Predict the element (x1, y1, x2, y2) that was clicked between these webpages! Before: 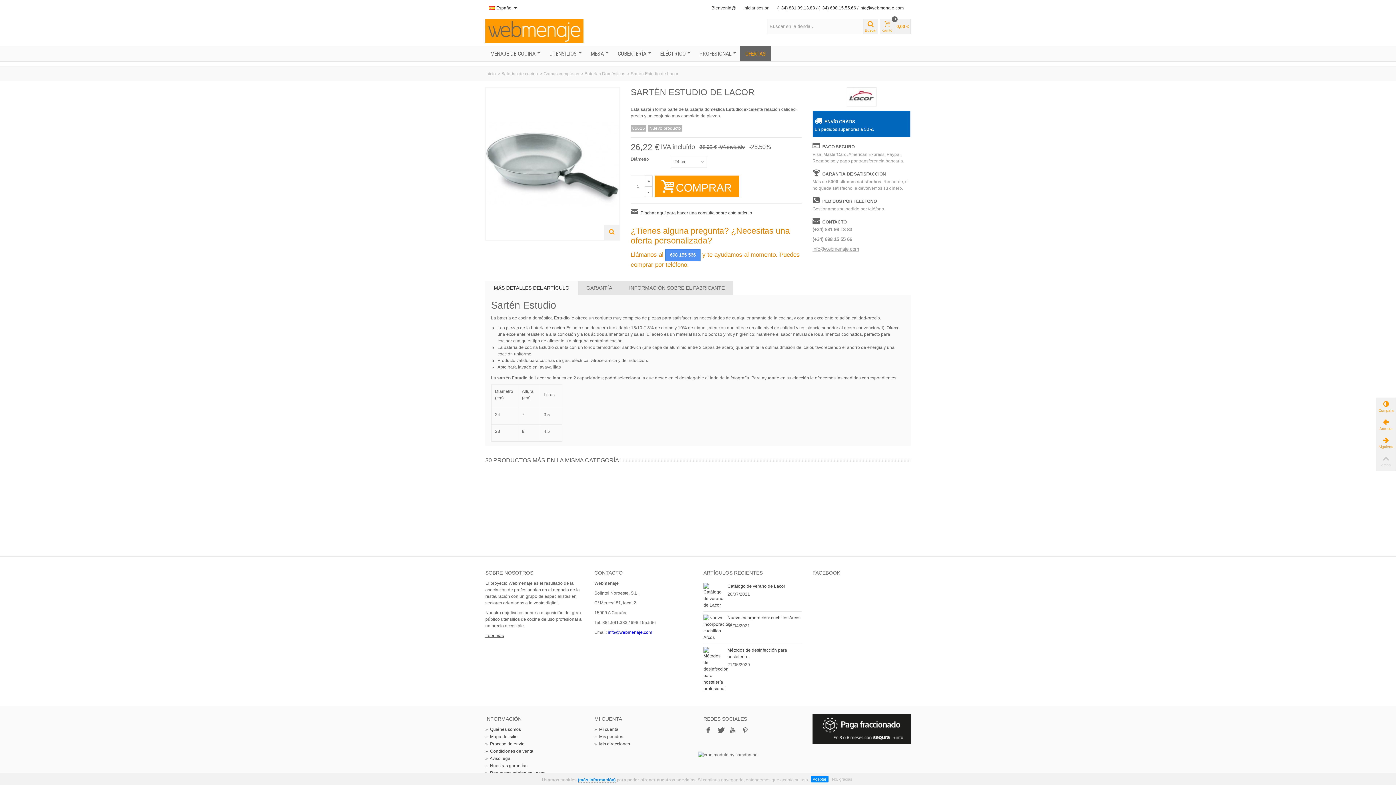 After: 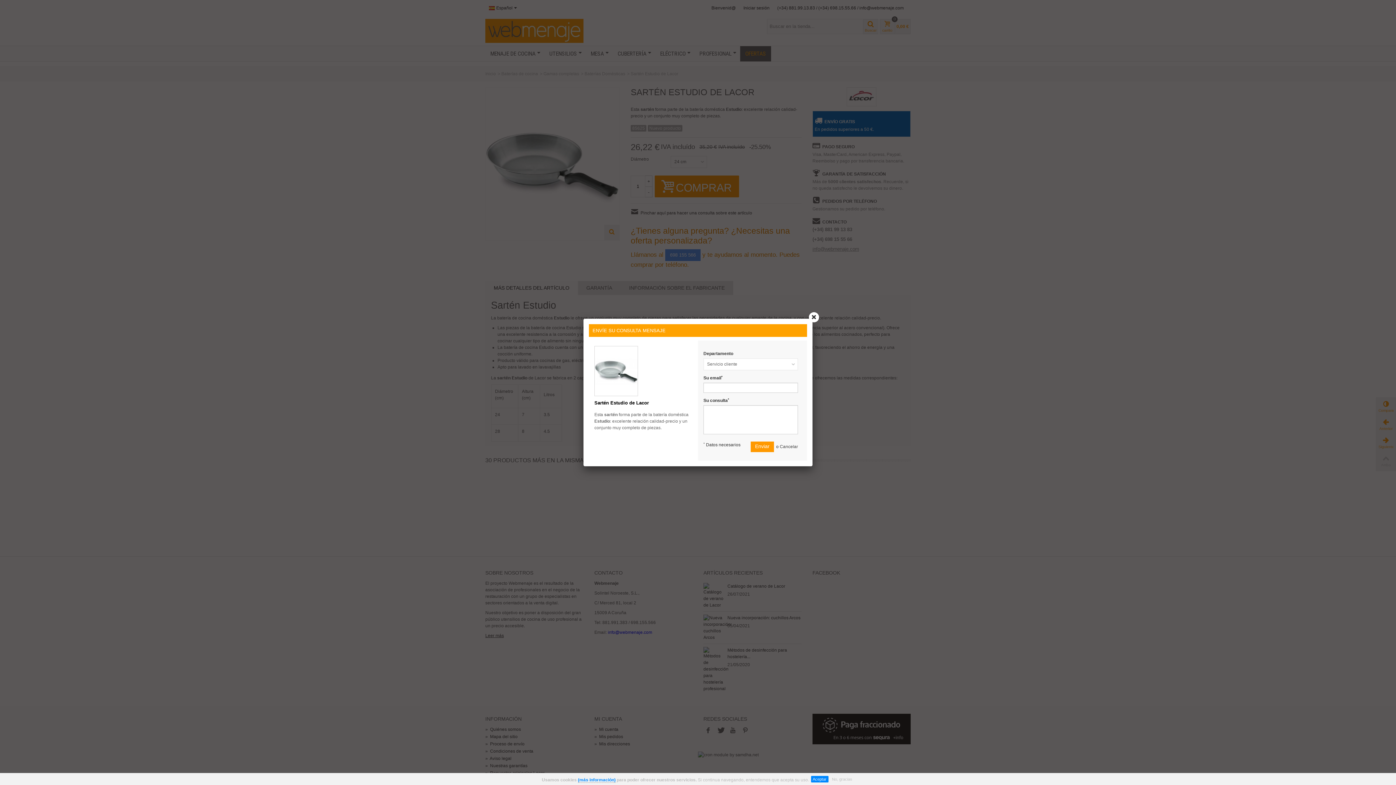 Action: bbox: (640, 210, 752, 215) label: Pinchar aquí para hacer una consulta sobre este artículo